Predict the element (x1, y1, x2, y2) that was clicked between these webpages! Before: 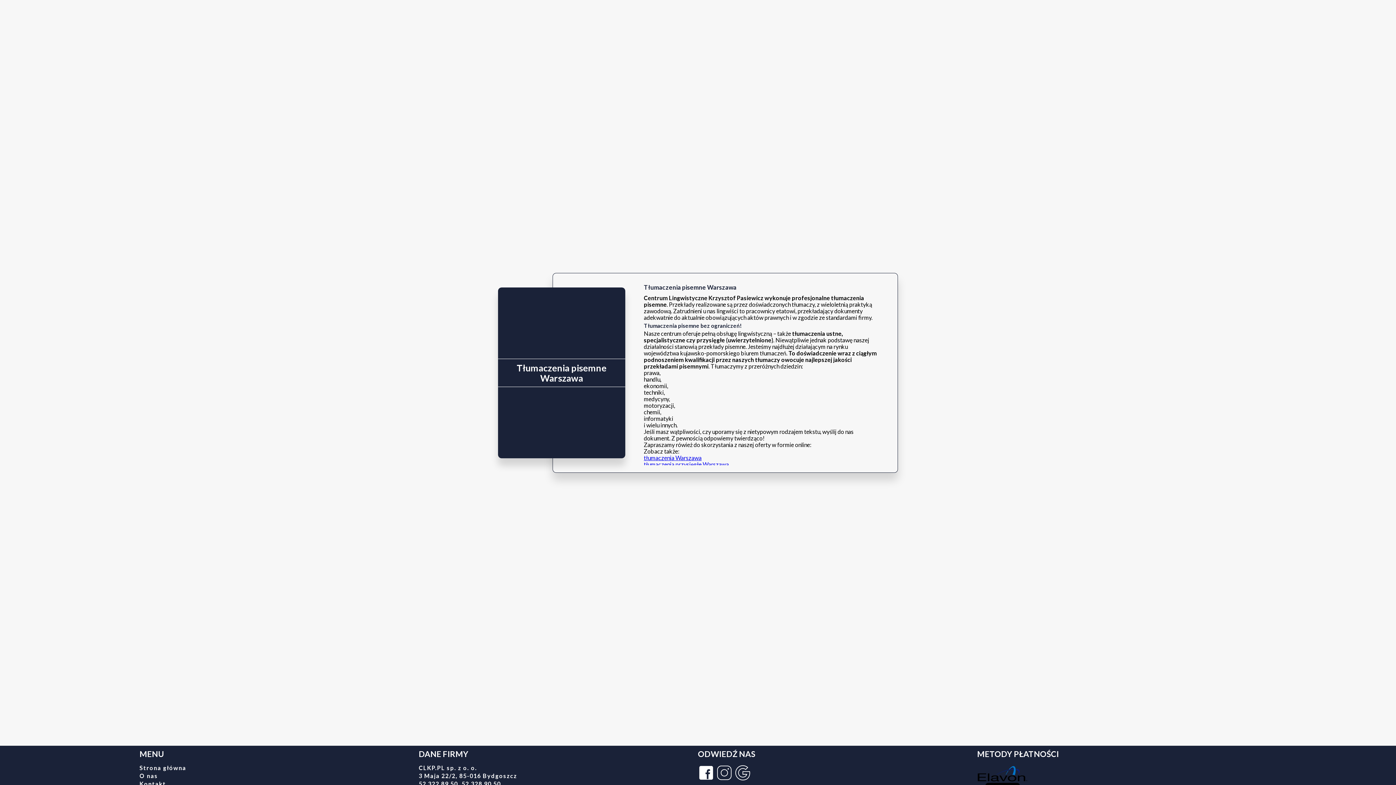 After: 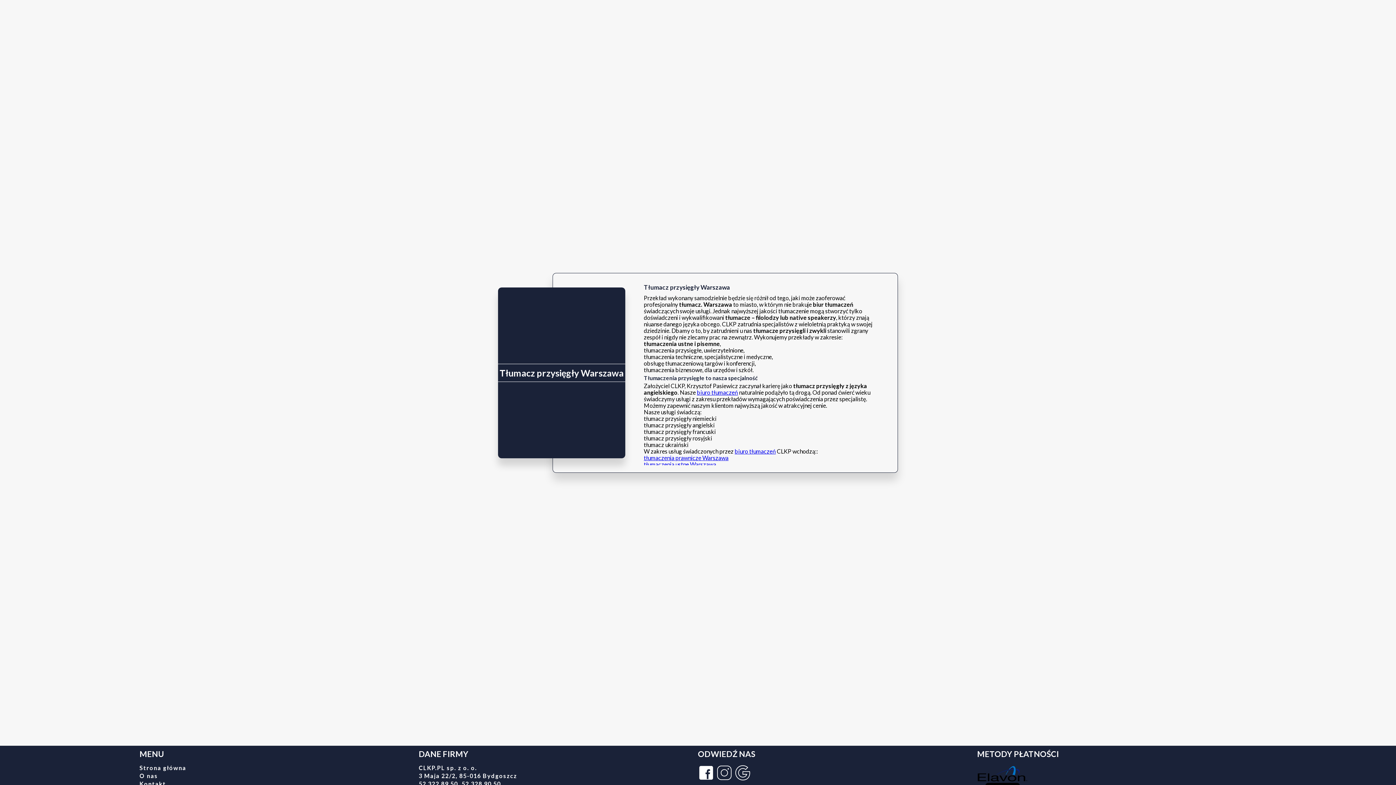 Action: label: tłumaczenia przysięgłe Warszawa bbox: (644, 461, 729, 467)